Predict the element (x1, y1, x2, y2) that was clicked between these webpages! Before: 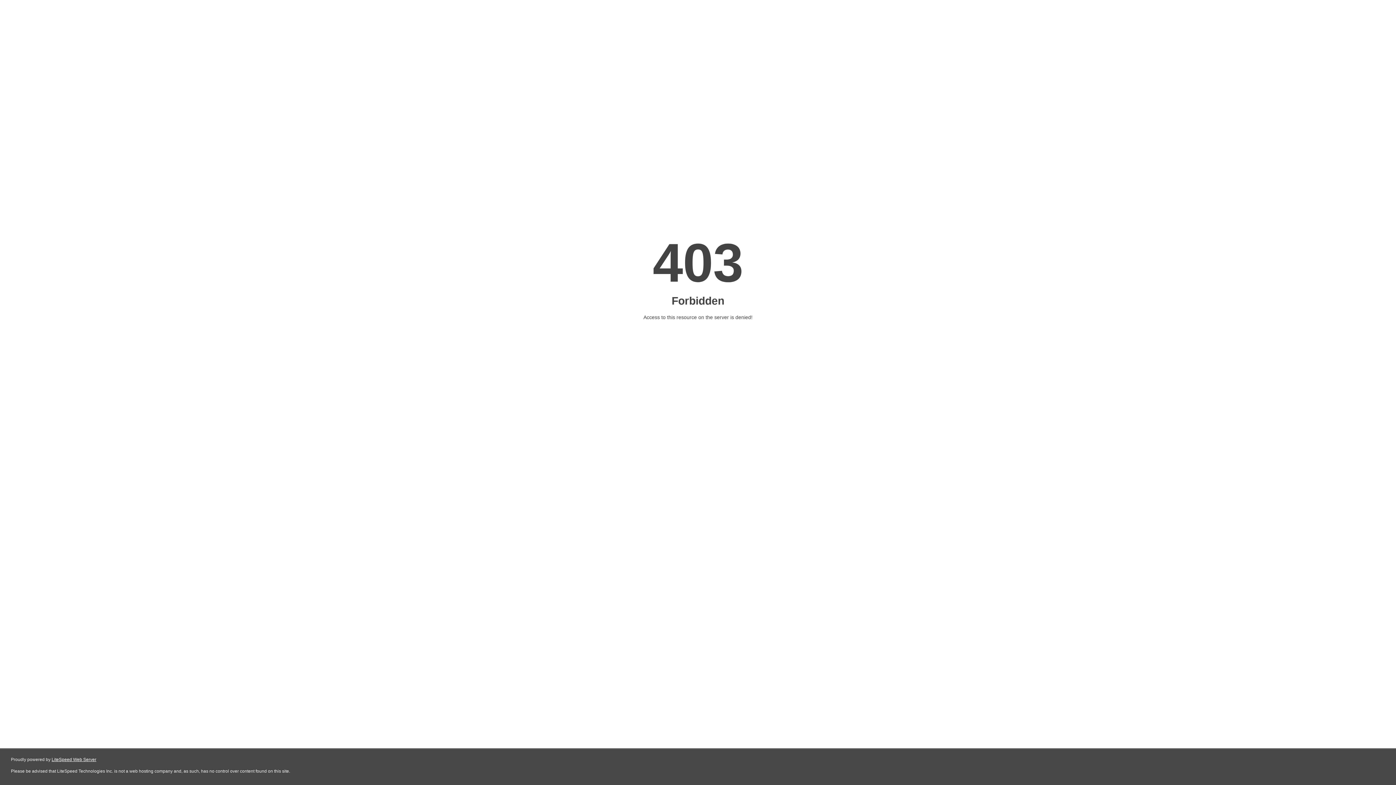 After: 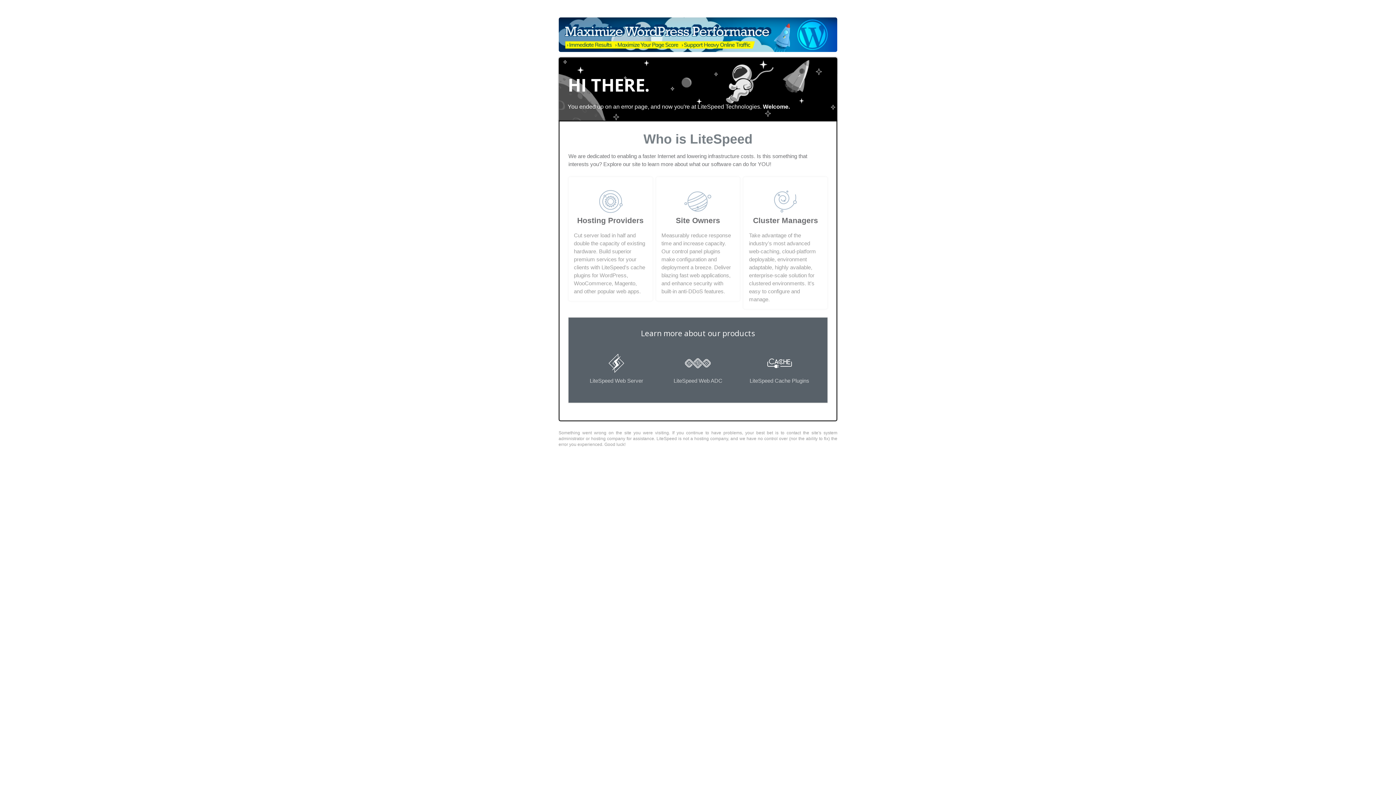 Action: label: LiteSpeed Web Server bbox: (51, 757, 96, 762)